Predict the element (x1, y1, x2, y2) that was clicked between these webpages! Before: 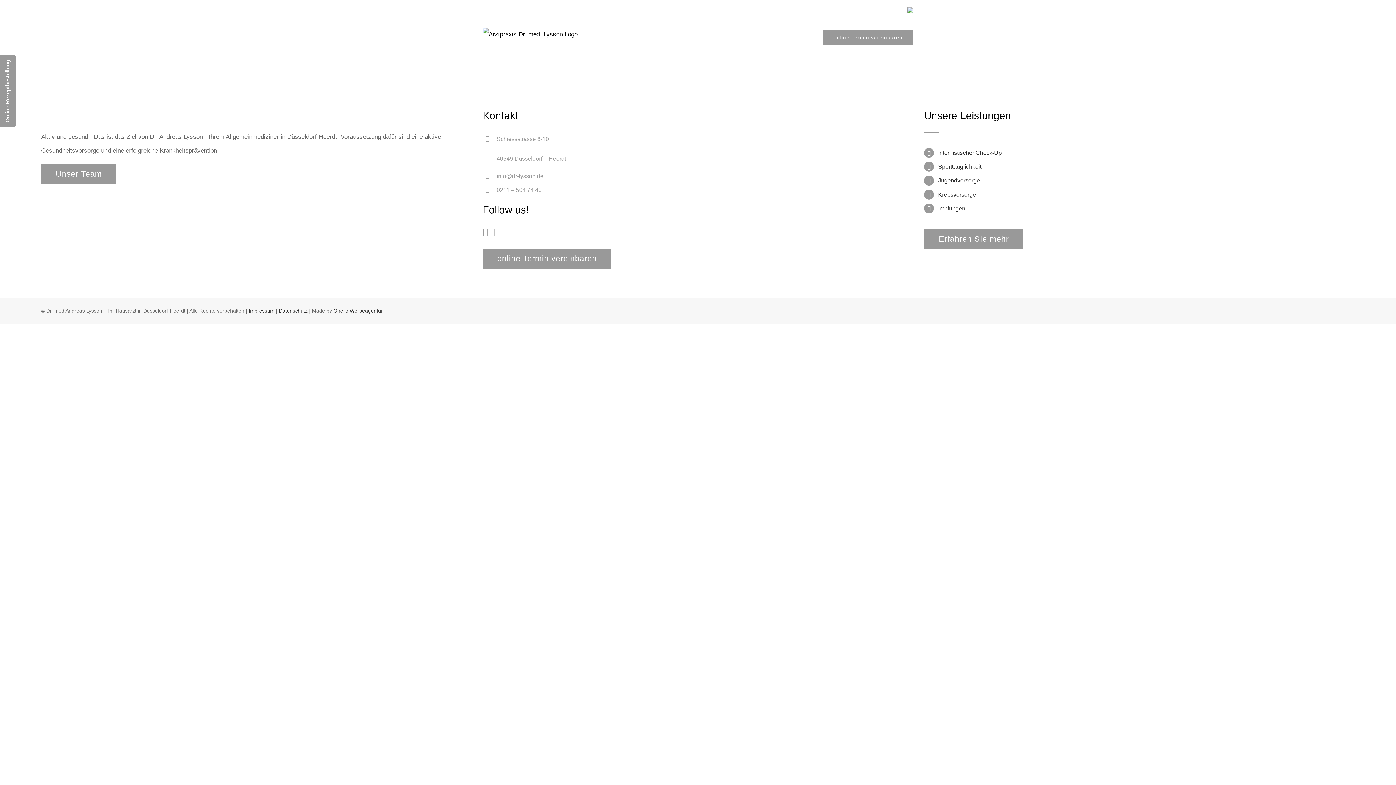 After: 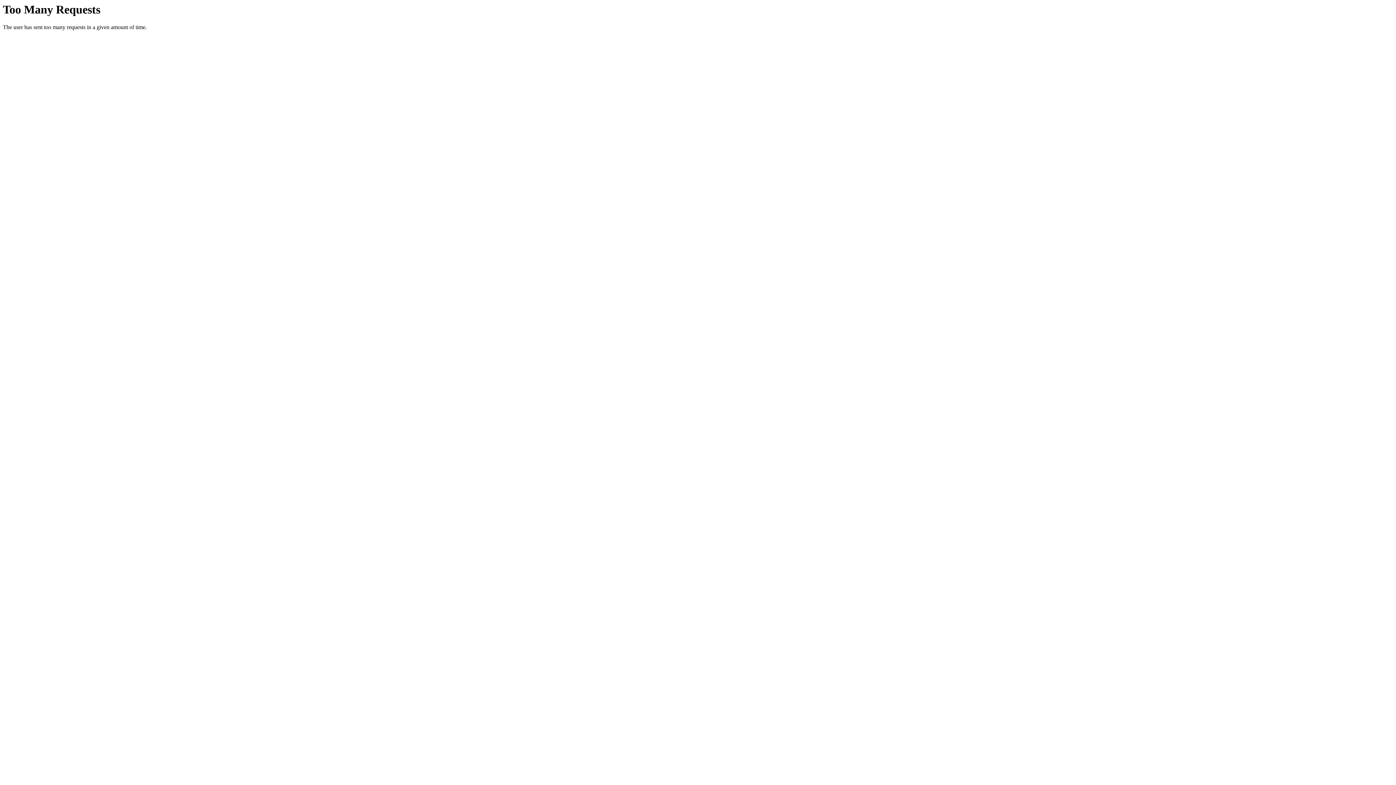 Action: bbox: (938, 203, 1355, 213) label: Impfungen